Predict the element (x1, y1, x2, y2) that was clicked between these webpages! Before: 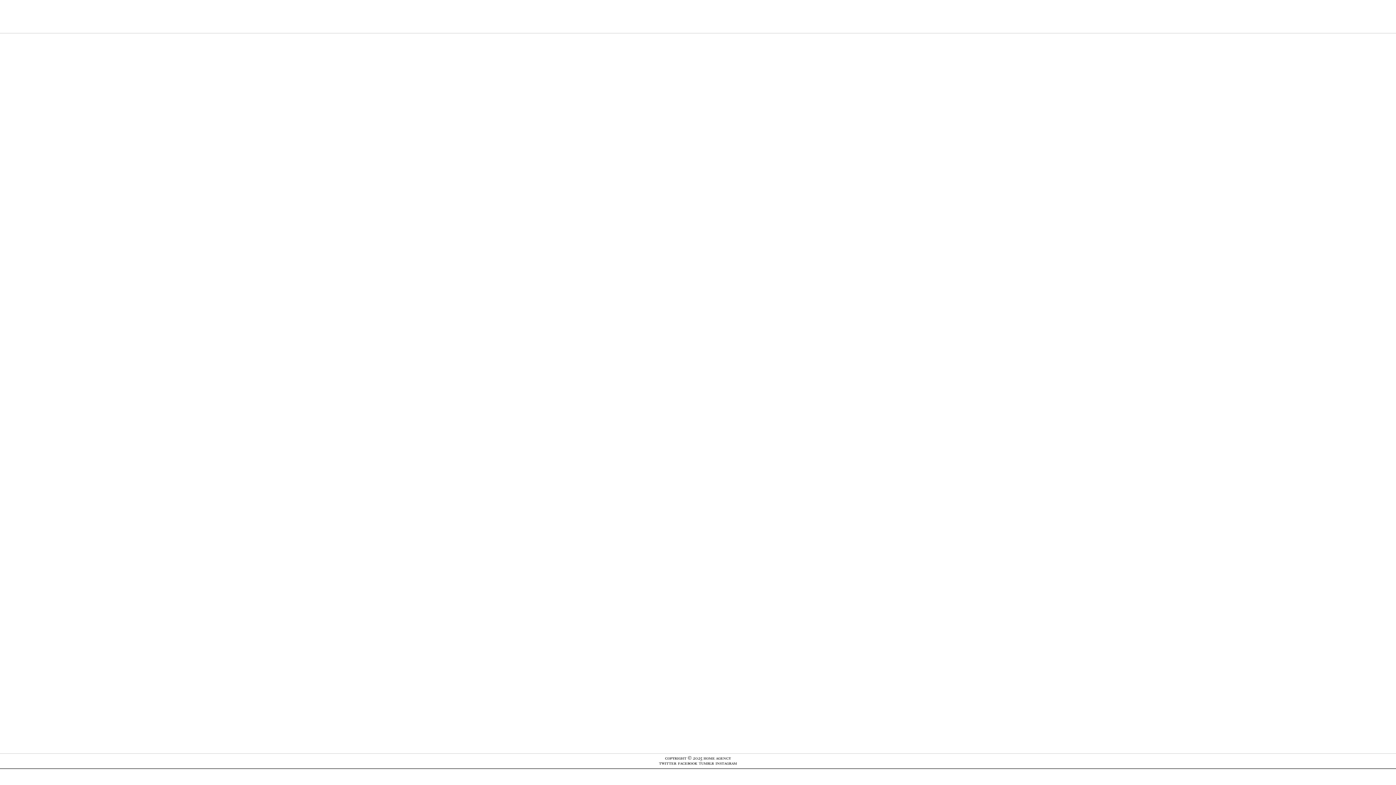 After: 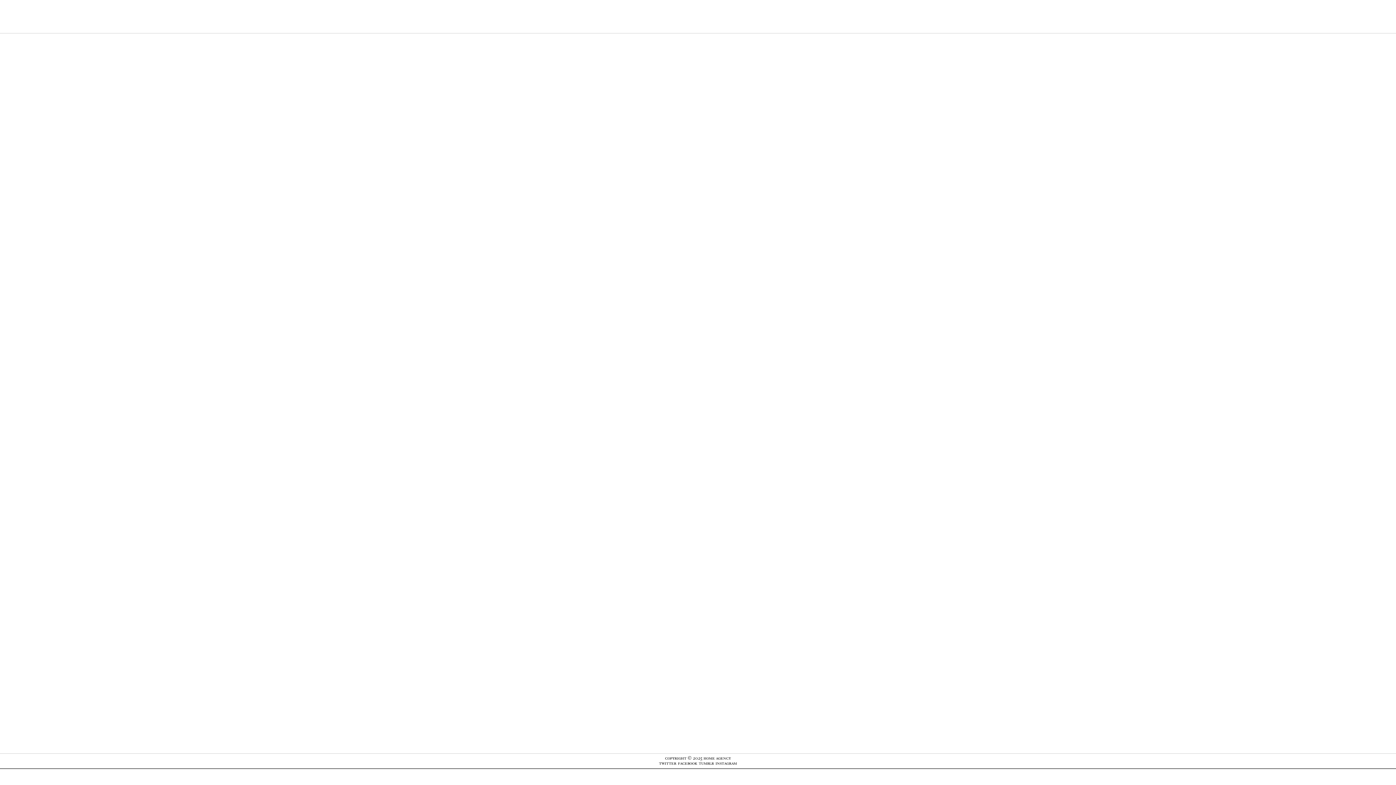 Action: label: facebook bbox: (678, 760, 697, 766)